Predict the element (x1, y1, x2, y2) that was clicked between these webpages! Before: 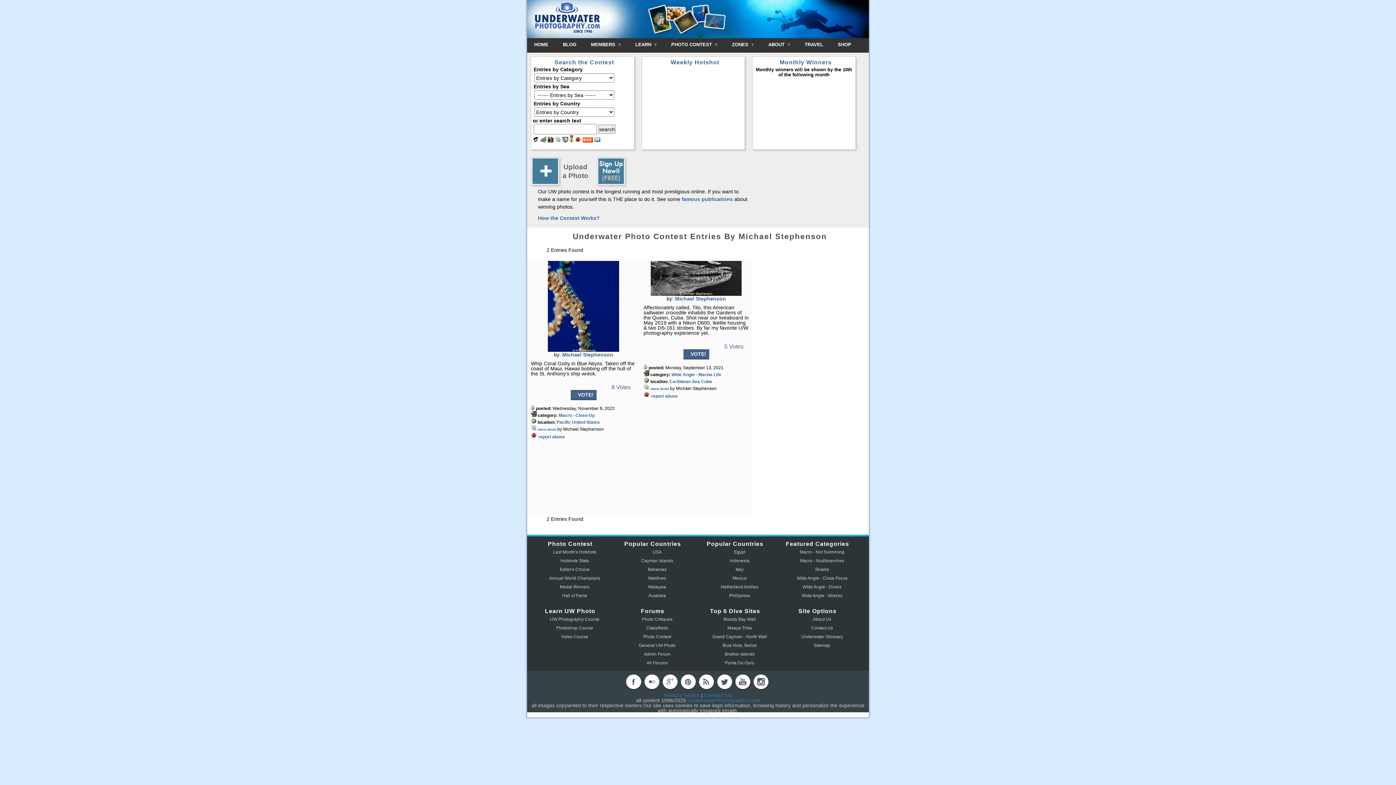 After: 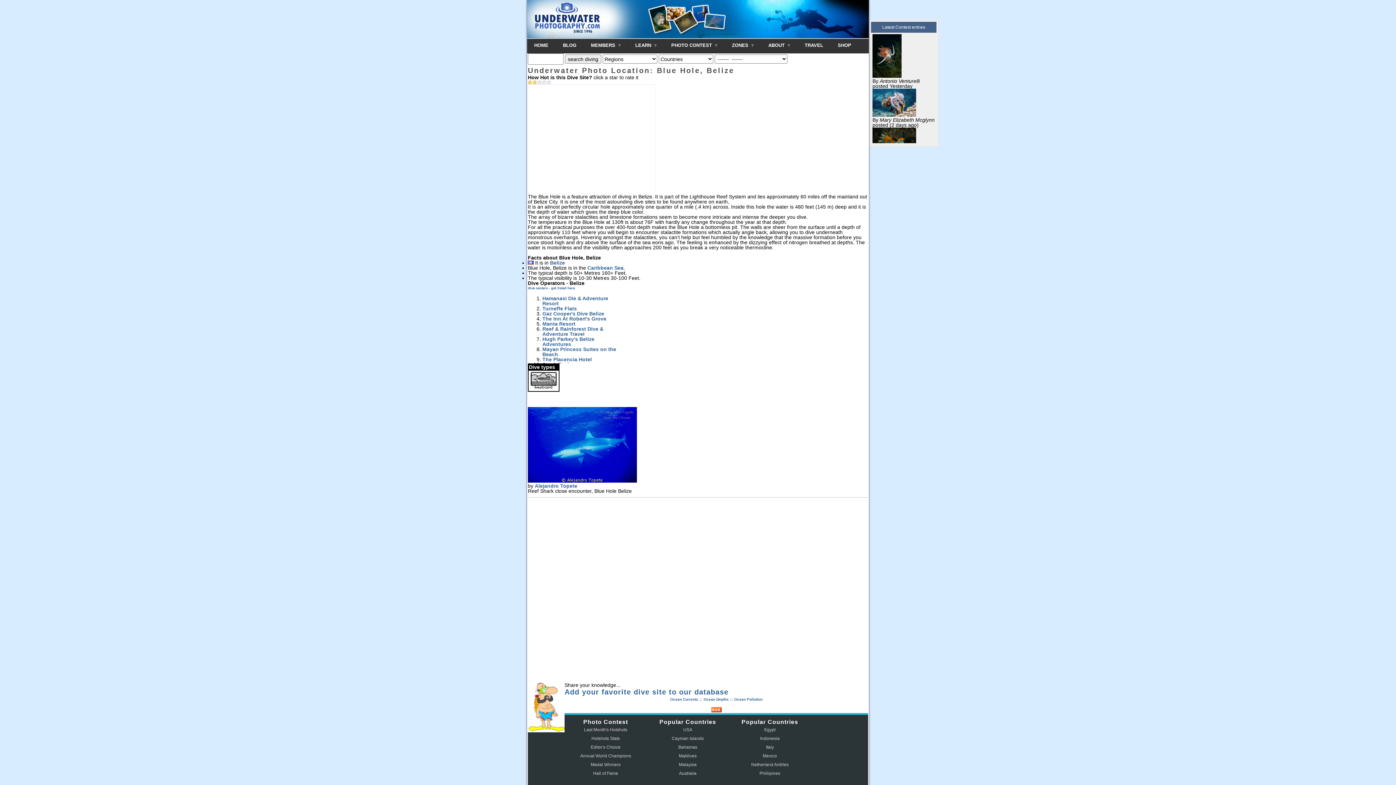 Action: bbox: (722, 643, 756, 648) label: Blue Hole, Belize